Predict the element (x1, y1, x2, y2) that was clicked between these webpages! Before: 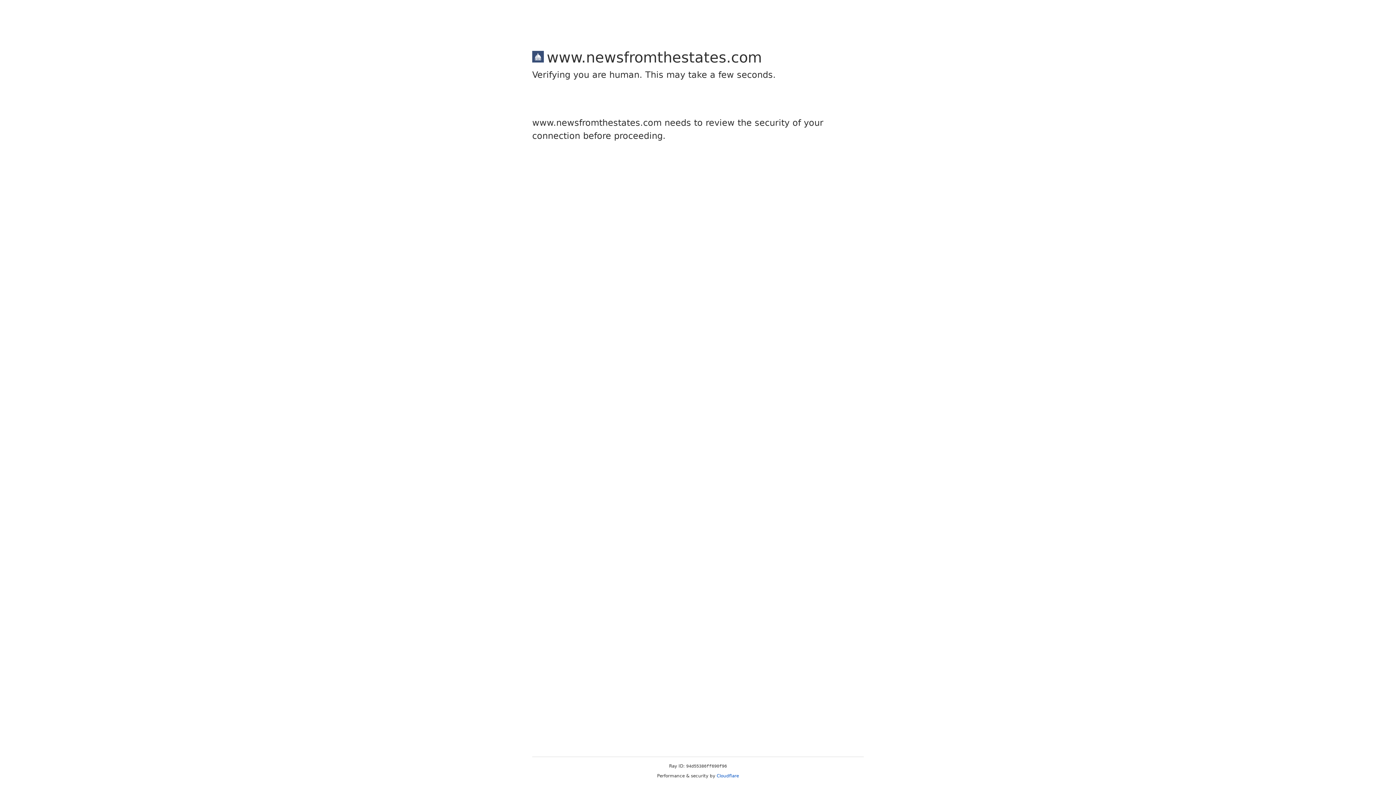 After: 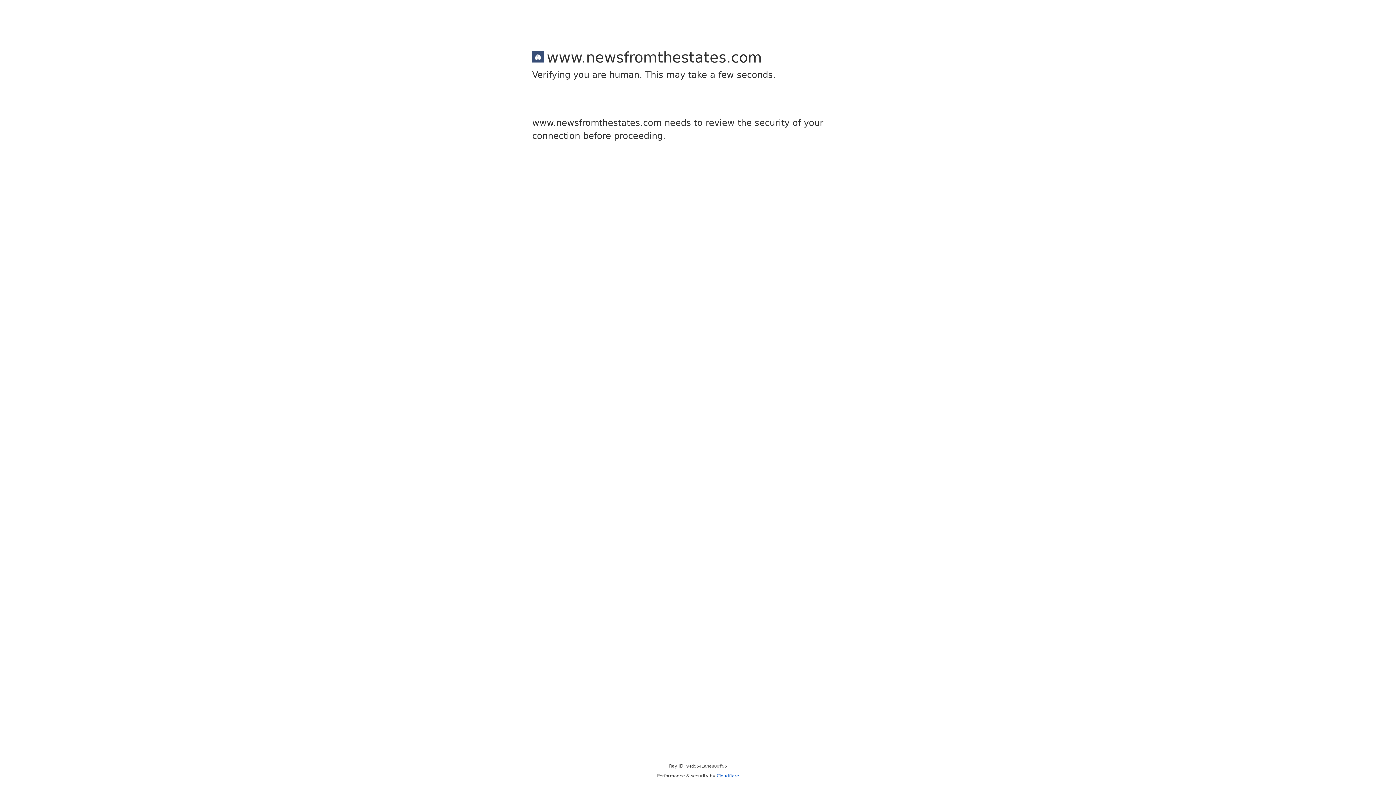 Action: bbox: (716, 773, 739, 778) label: Cloudflare